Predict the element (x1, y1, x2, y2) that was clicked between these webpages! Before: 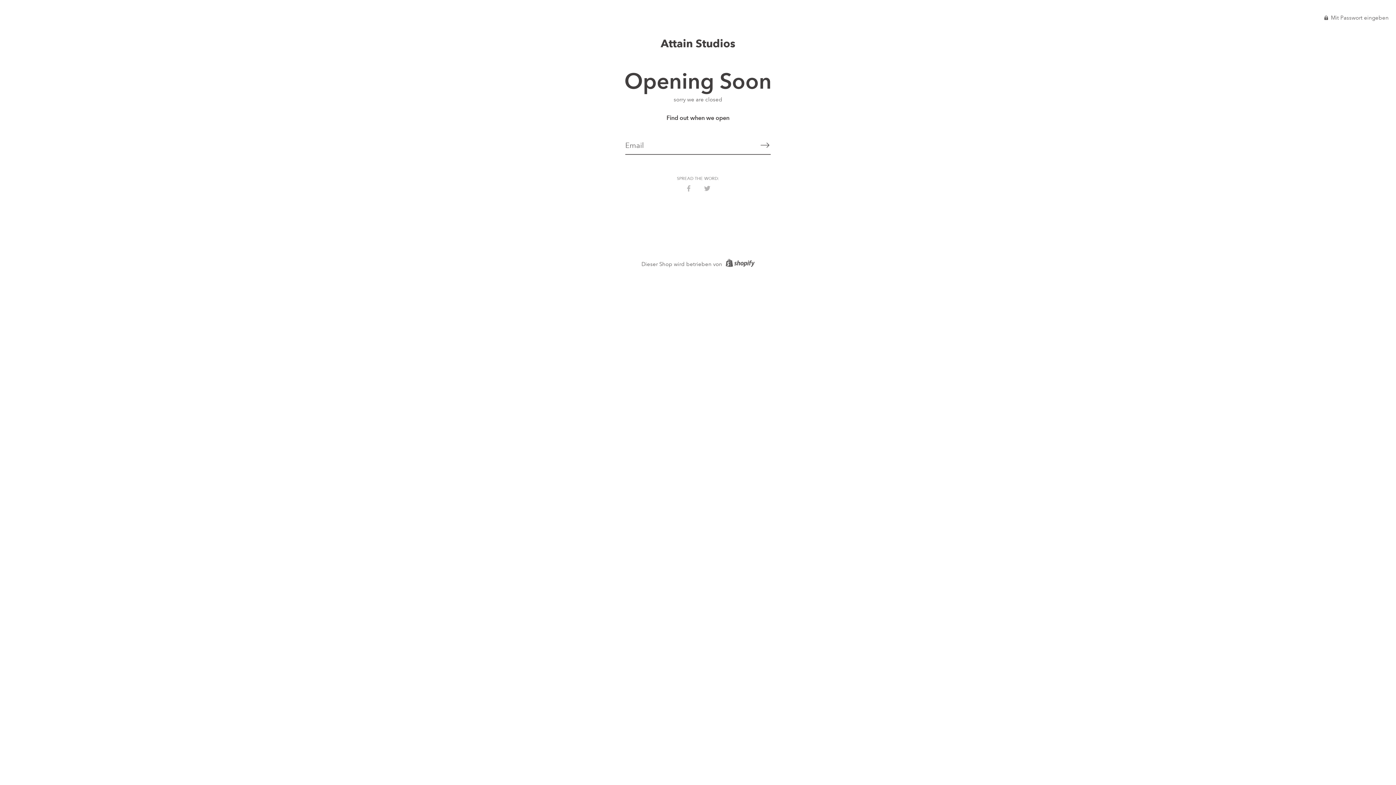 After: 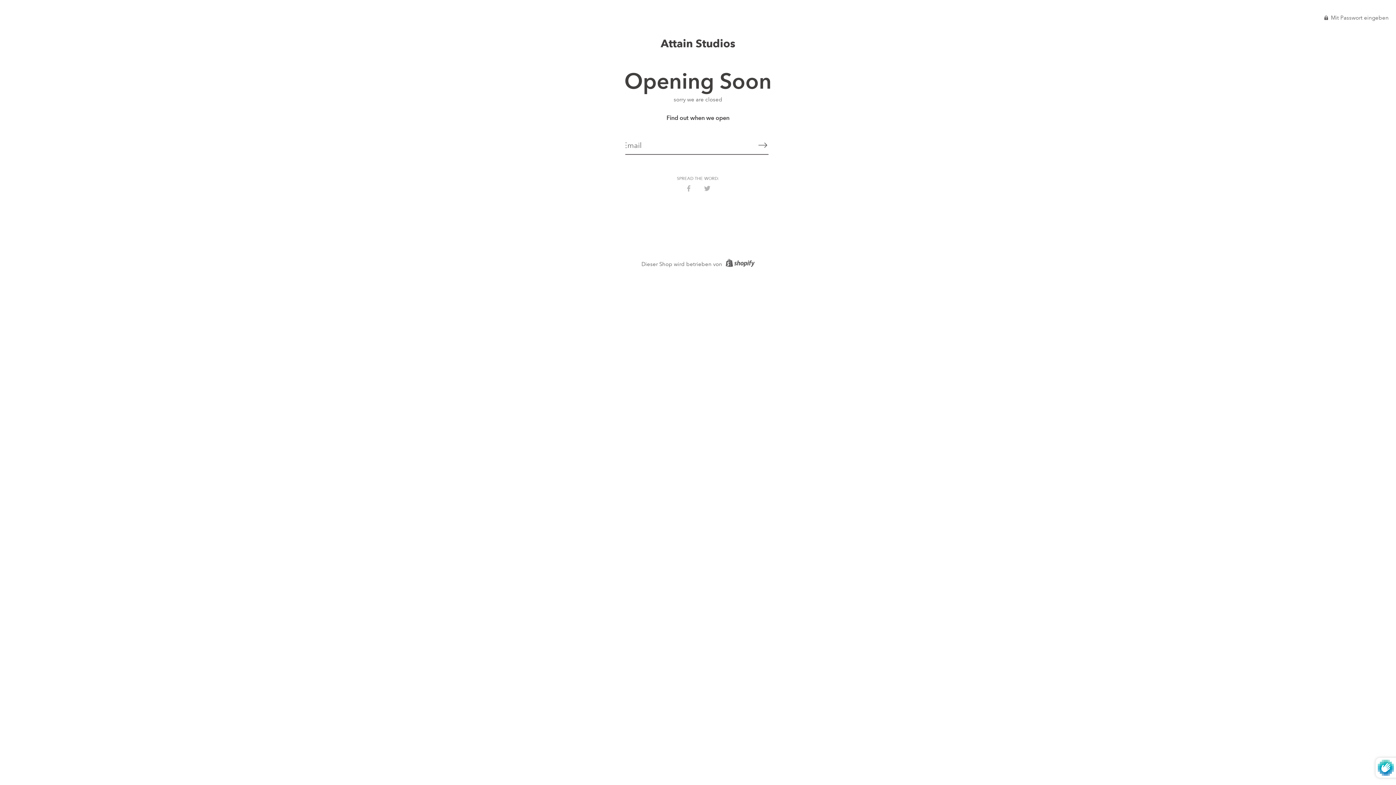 Action: label: Abonnieren bbox: (757, 135, 773, 154)